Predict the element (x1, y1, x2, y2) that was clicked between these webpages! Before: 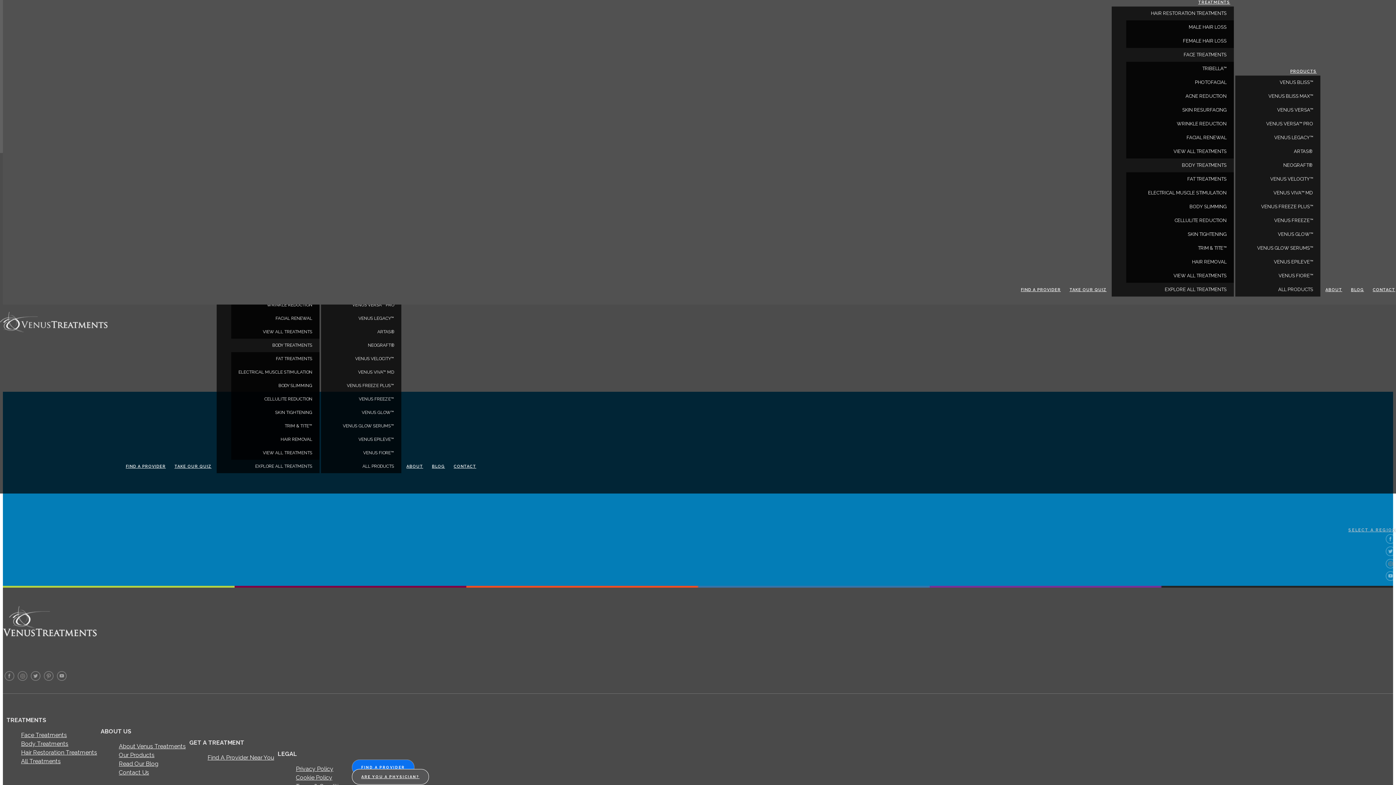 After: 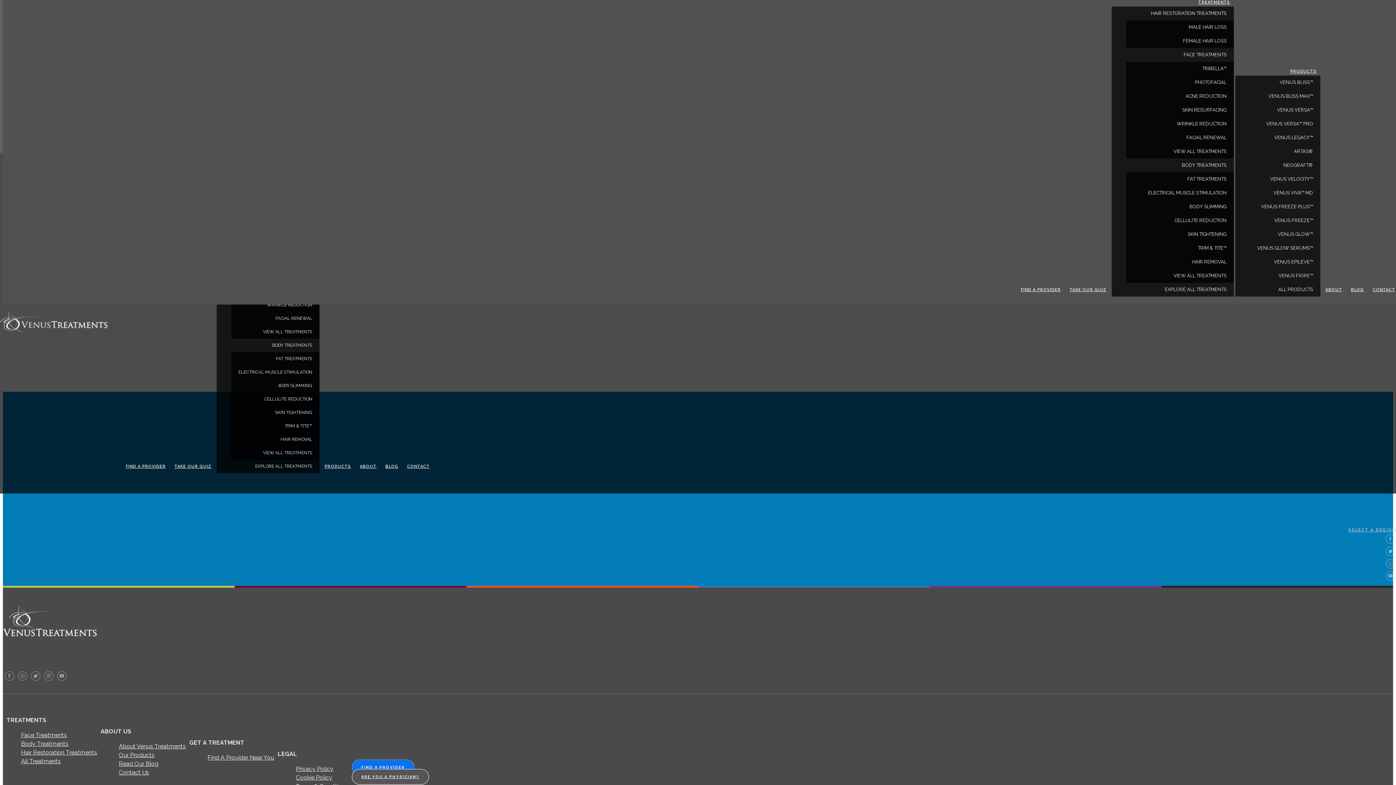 Action: bbox: (231, 406, 319, 419) label: SKIN TIGHTENING